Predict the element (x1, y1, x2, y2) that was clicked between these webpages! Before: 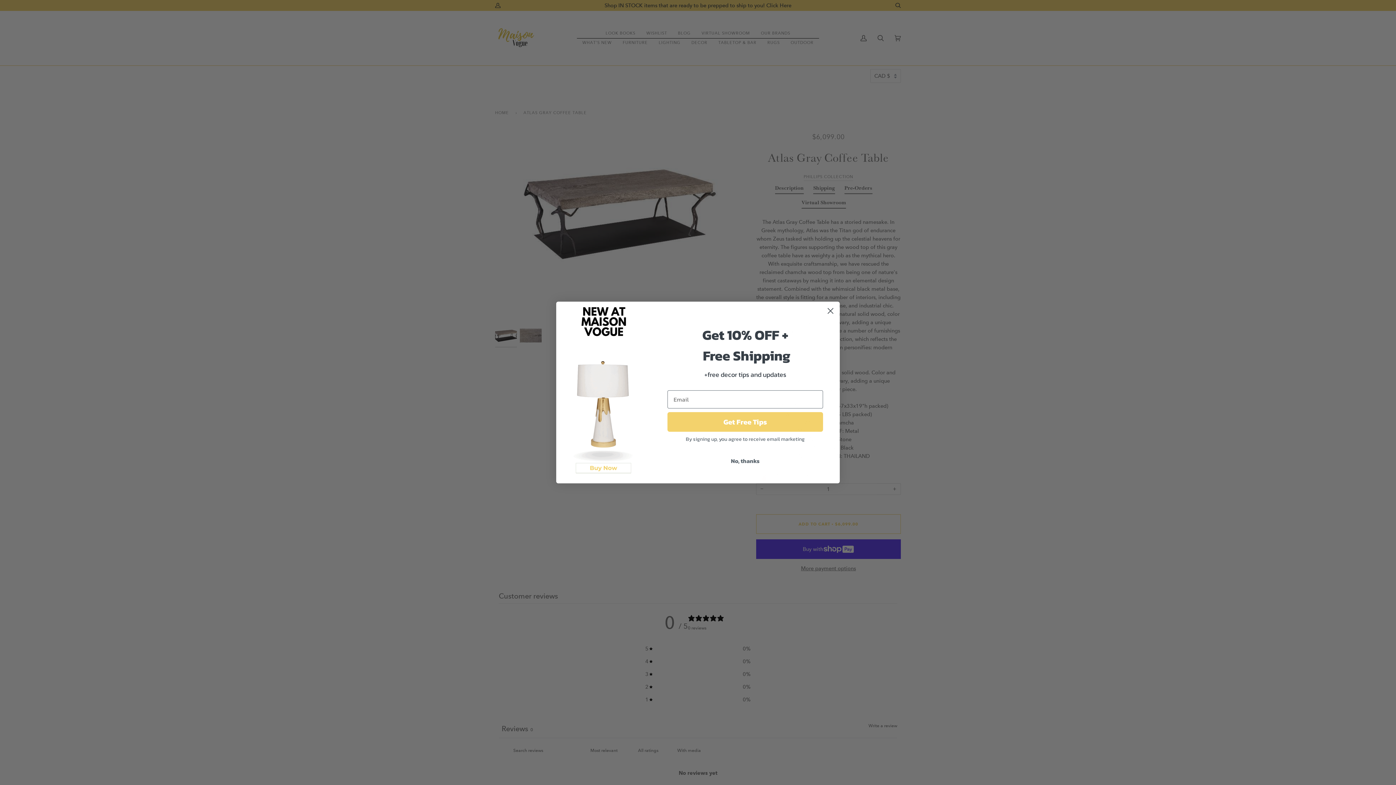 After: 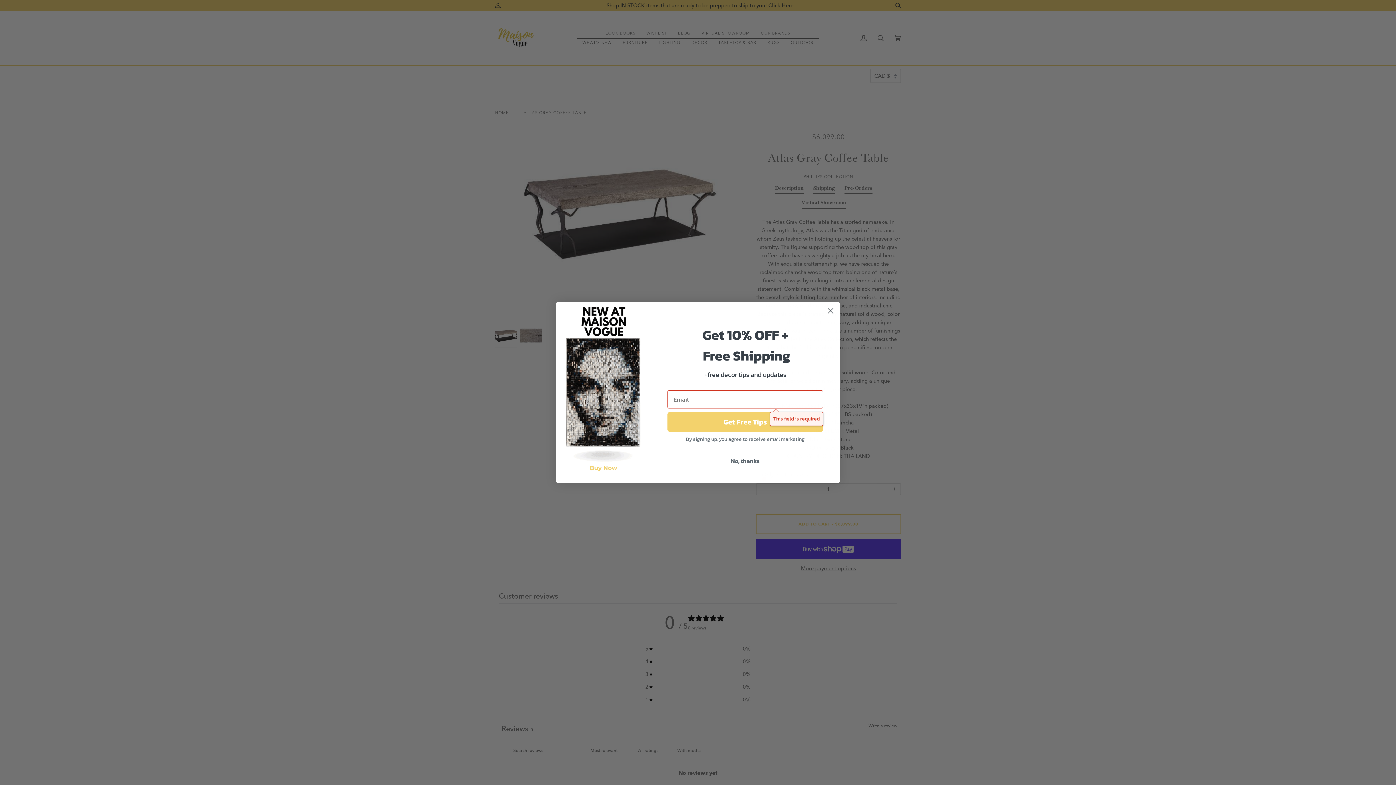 Action: label: Get Free Tips bbox: (667, 412, 823, 432)